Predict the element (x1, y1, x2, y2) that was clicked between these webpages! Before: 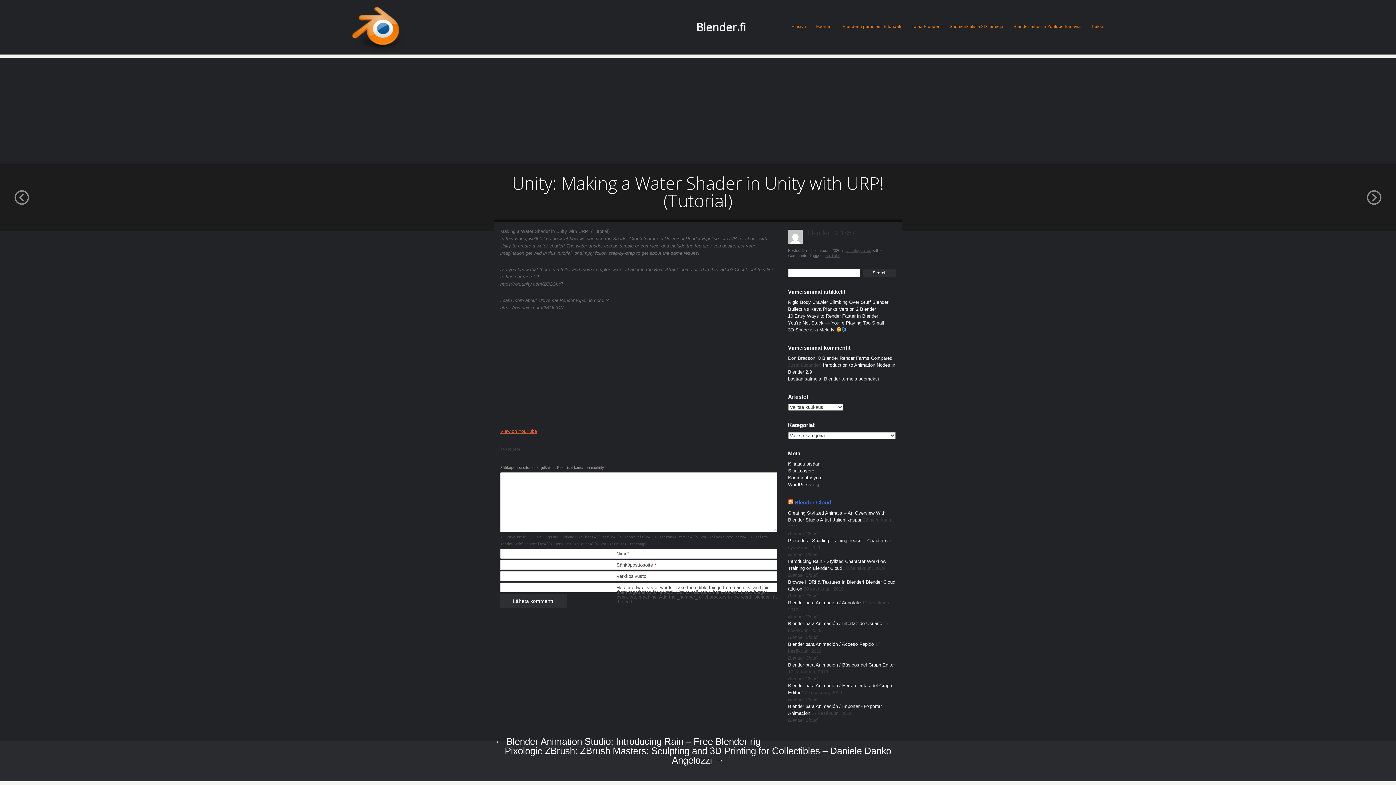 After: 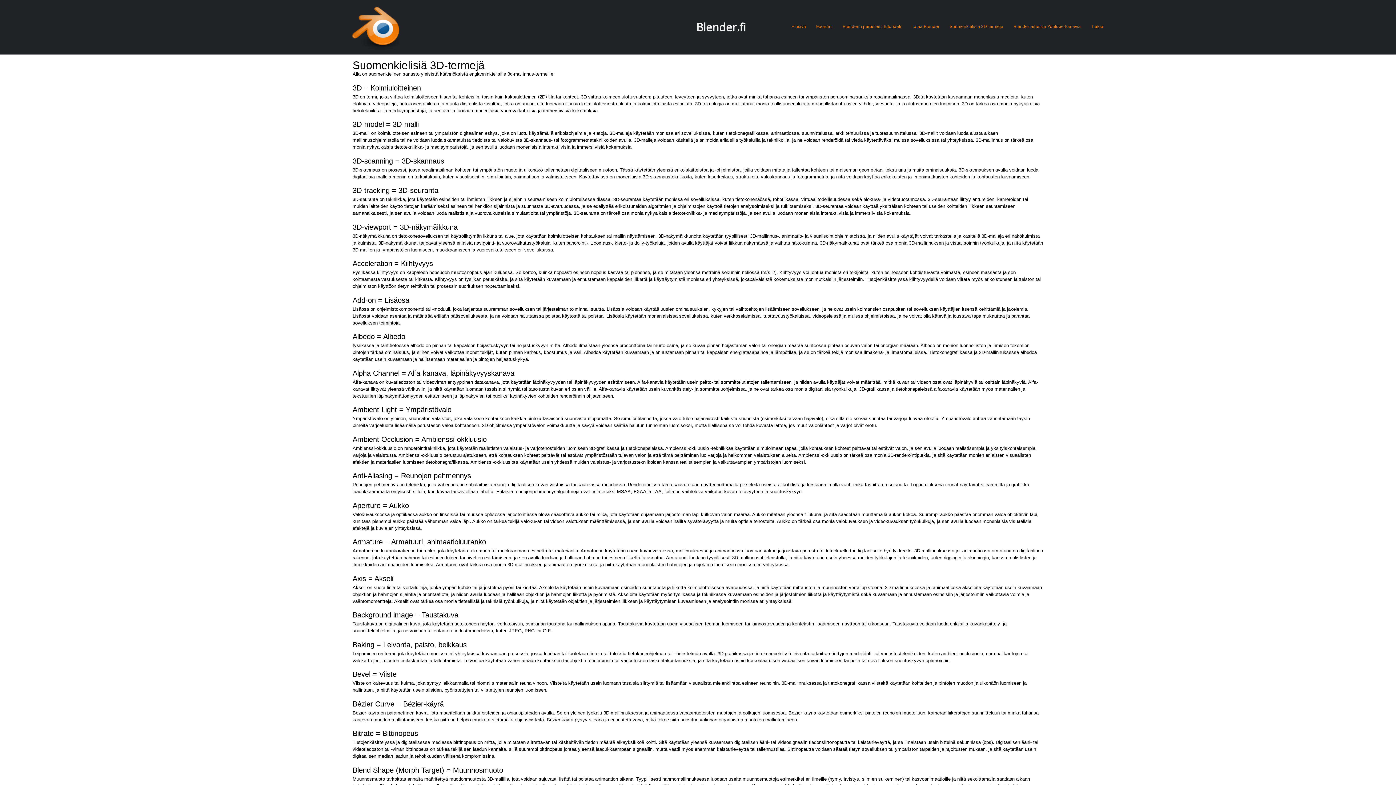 Action: bbox: (949, 17, 1003, 35) label: Suomenkielisiä 3D-termejä